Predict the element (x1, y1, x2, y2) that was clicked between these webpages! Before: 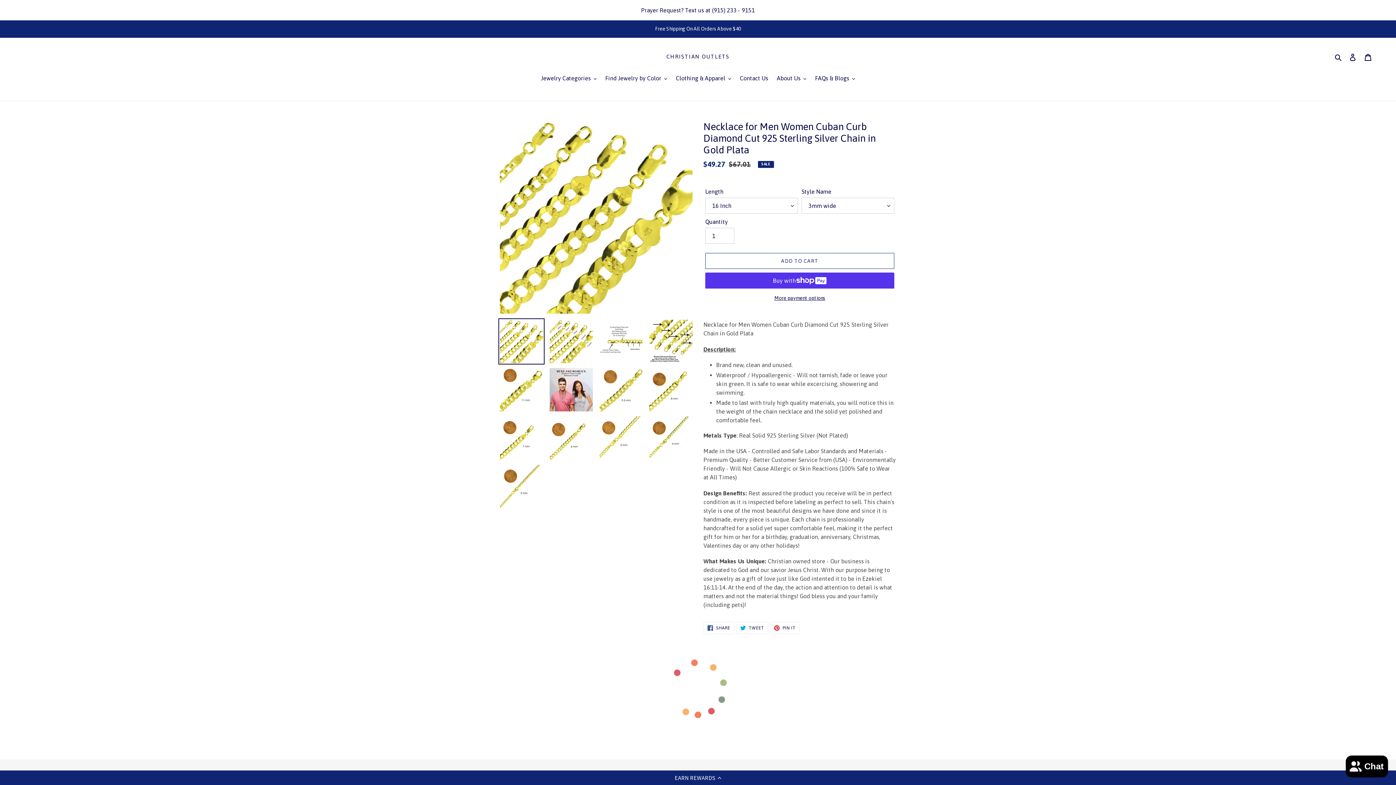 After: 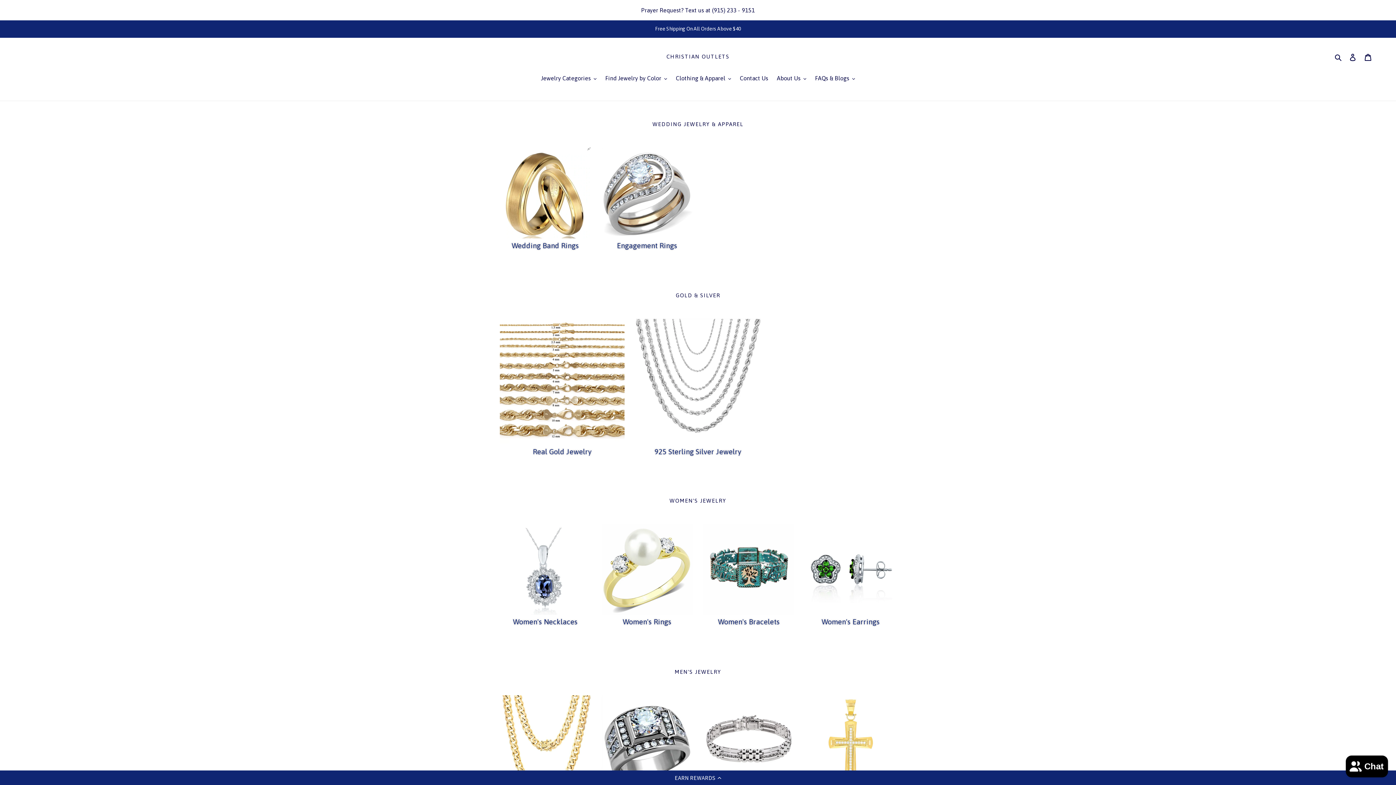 Action: bbox: (666, 53, 729, 60) label: CHRISTIAN OUTLETS